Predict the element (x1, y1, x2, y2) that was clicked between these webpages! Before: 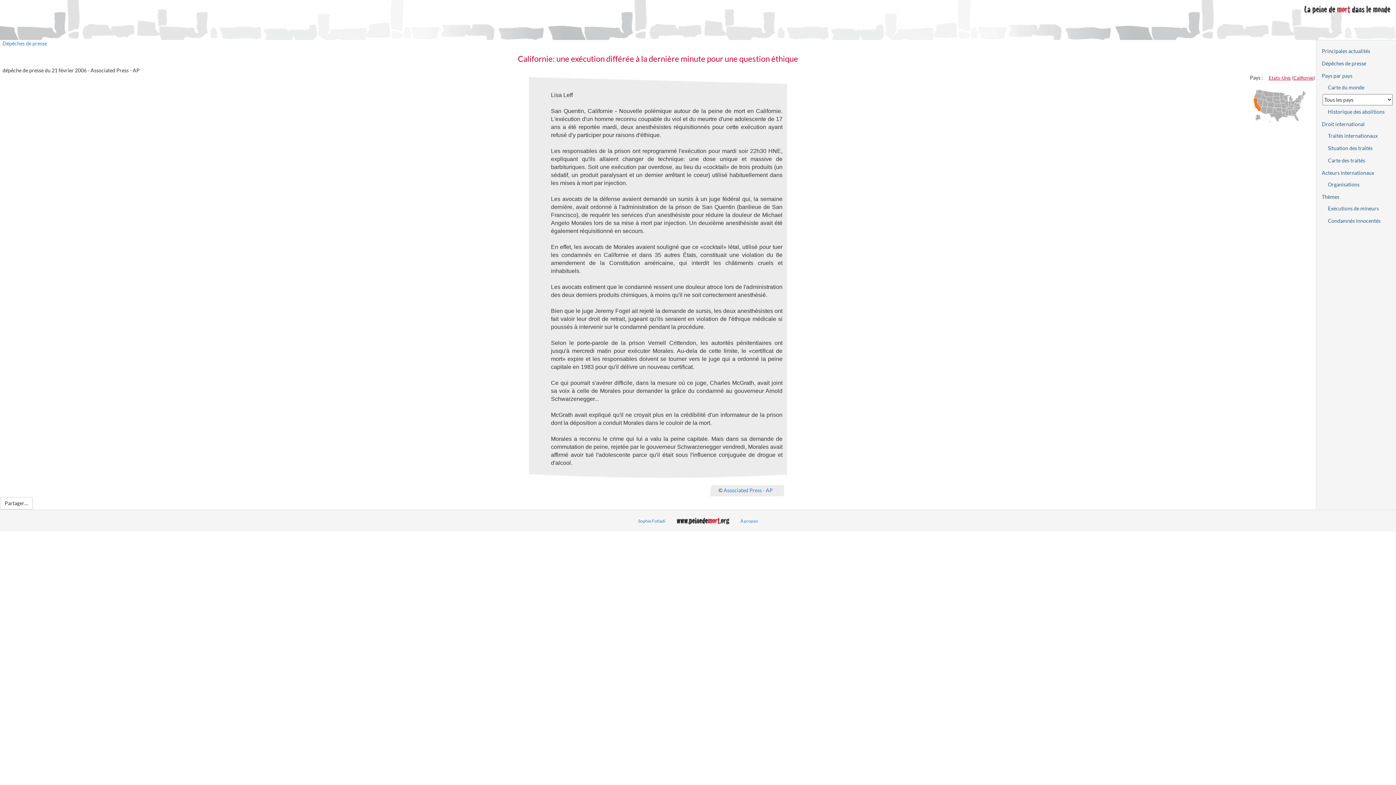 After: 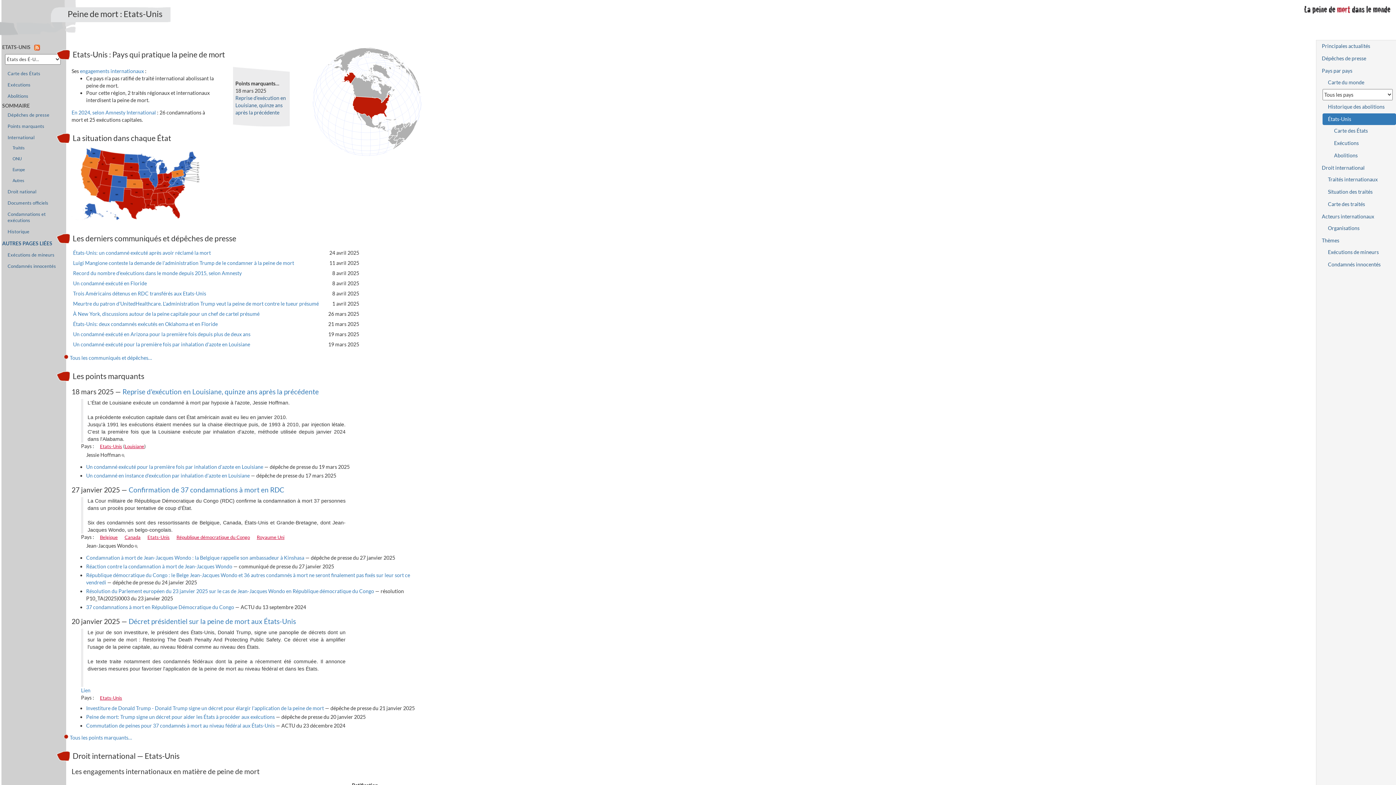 Action: label: Etats-Unis bbox: (1269, 74, 1291, 80)